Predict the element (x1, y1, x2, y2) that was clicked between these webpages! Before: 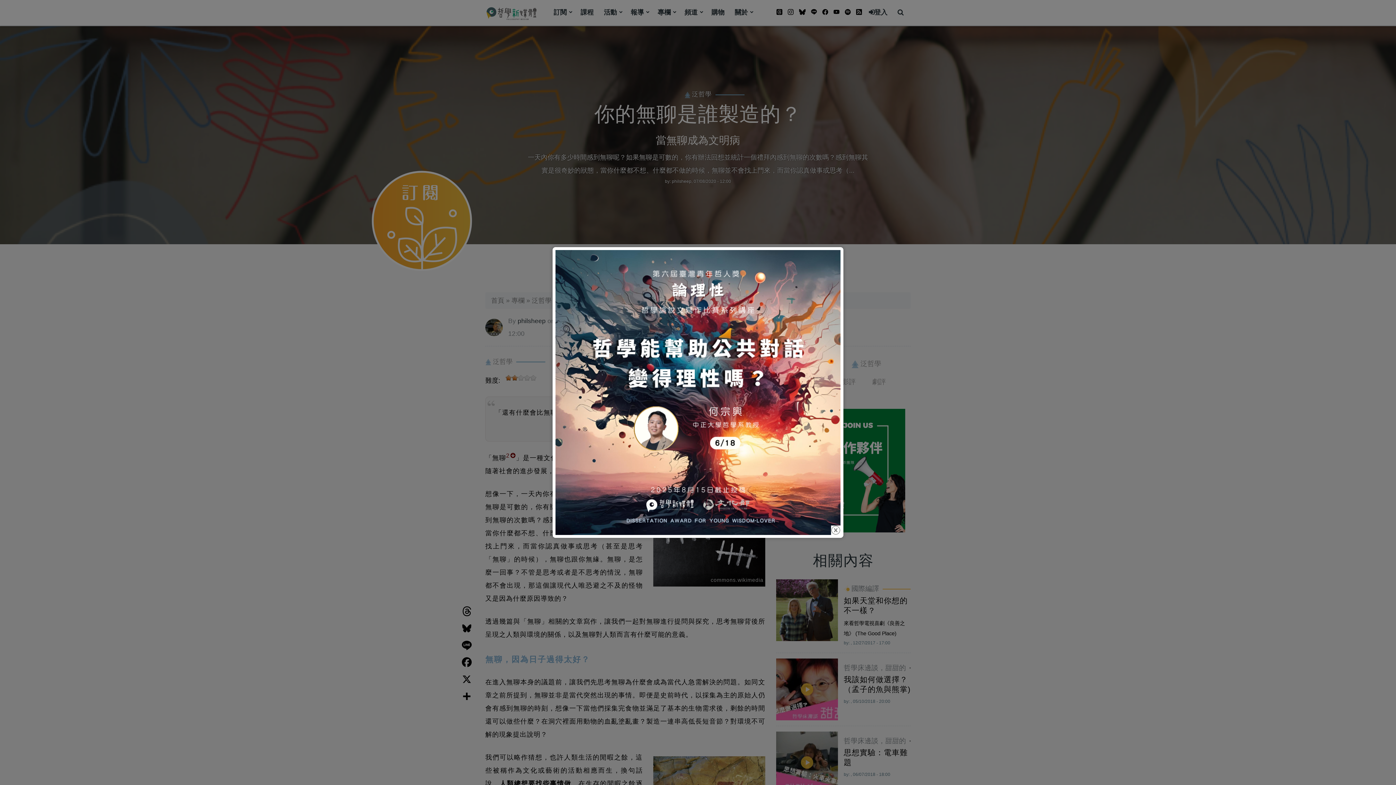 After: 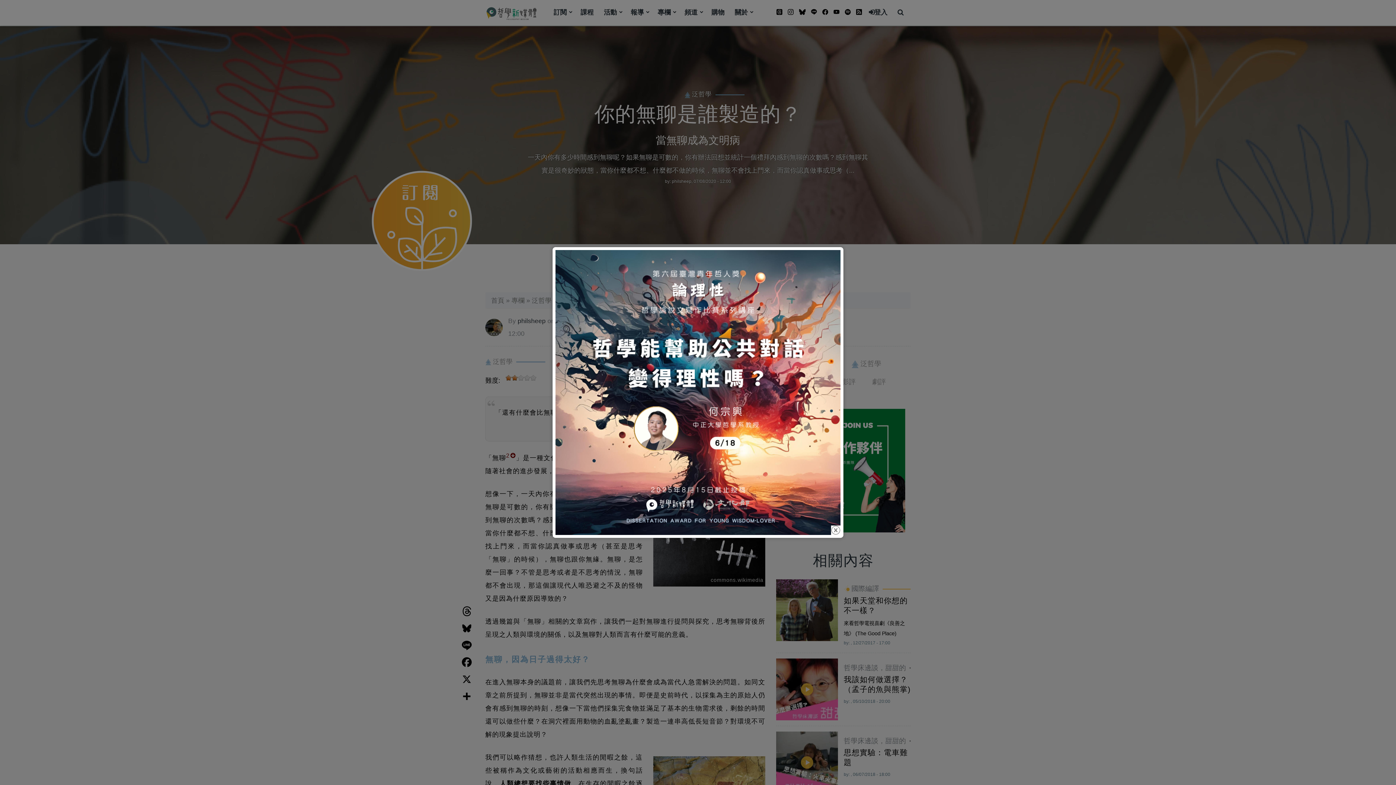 Action: bbox: (555, 388, 840, 395)